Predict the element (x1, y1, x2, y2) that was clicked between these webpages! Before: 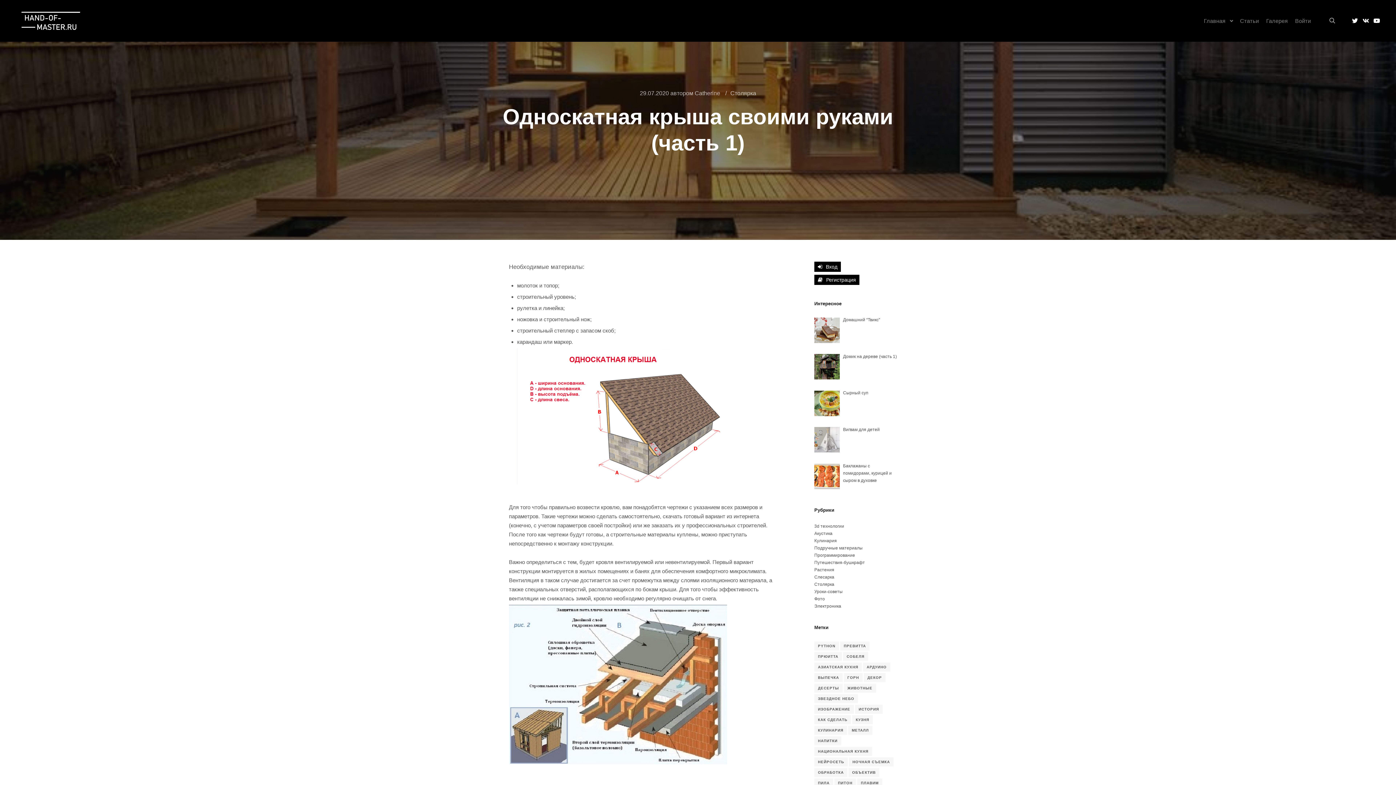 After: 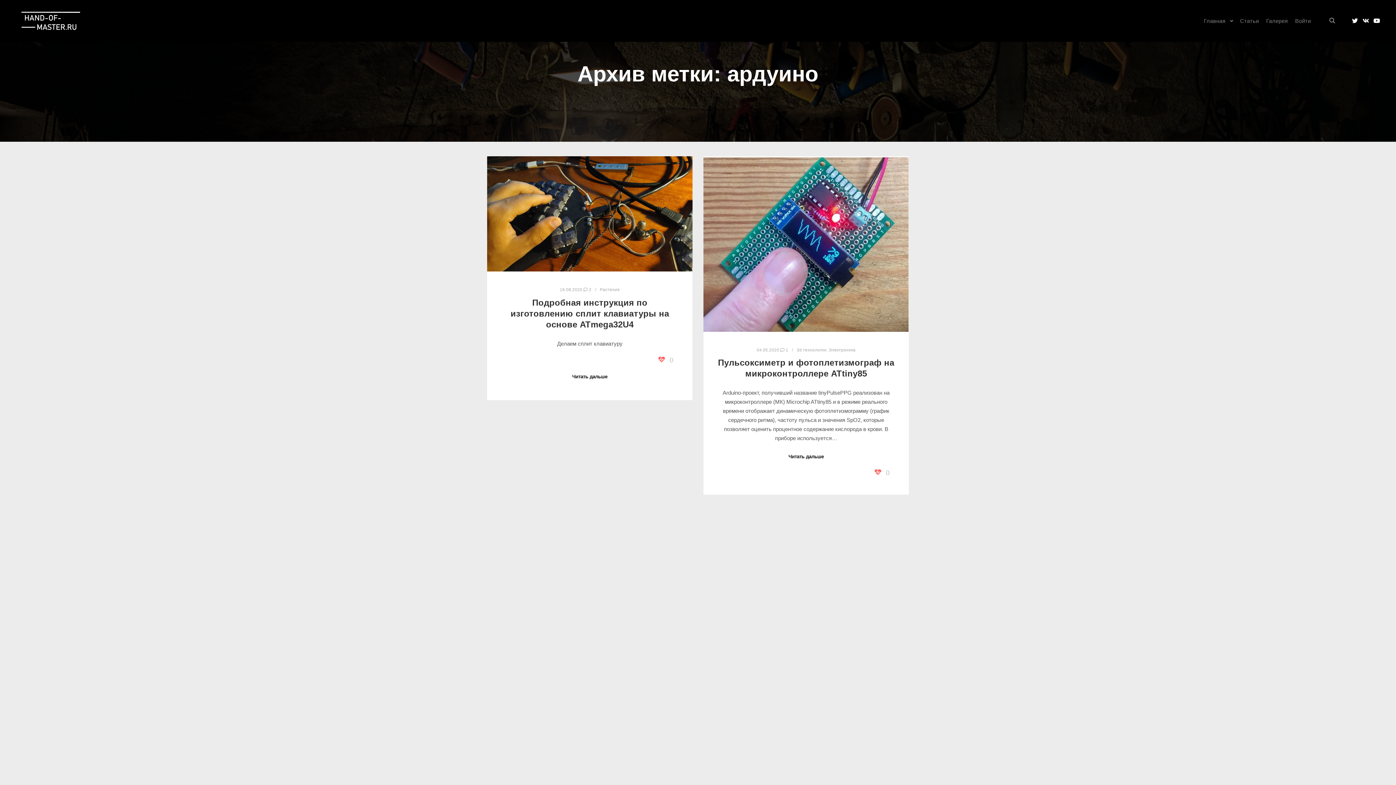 Action: label: ардуино (2 элемента) bbox: (863, 662, 890, 671)